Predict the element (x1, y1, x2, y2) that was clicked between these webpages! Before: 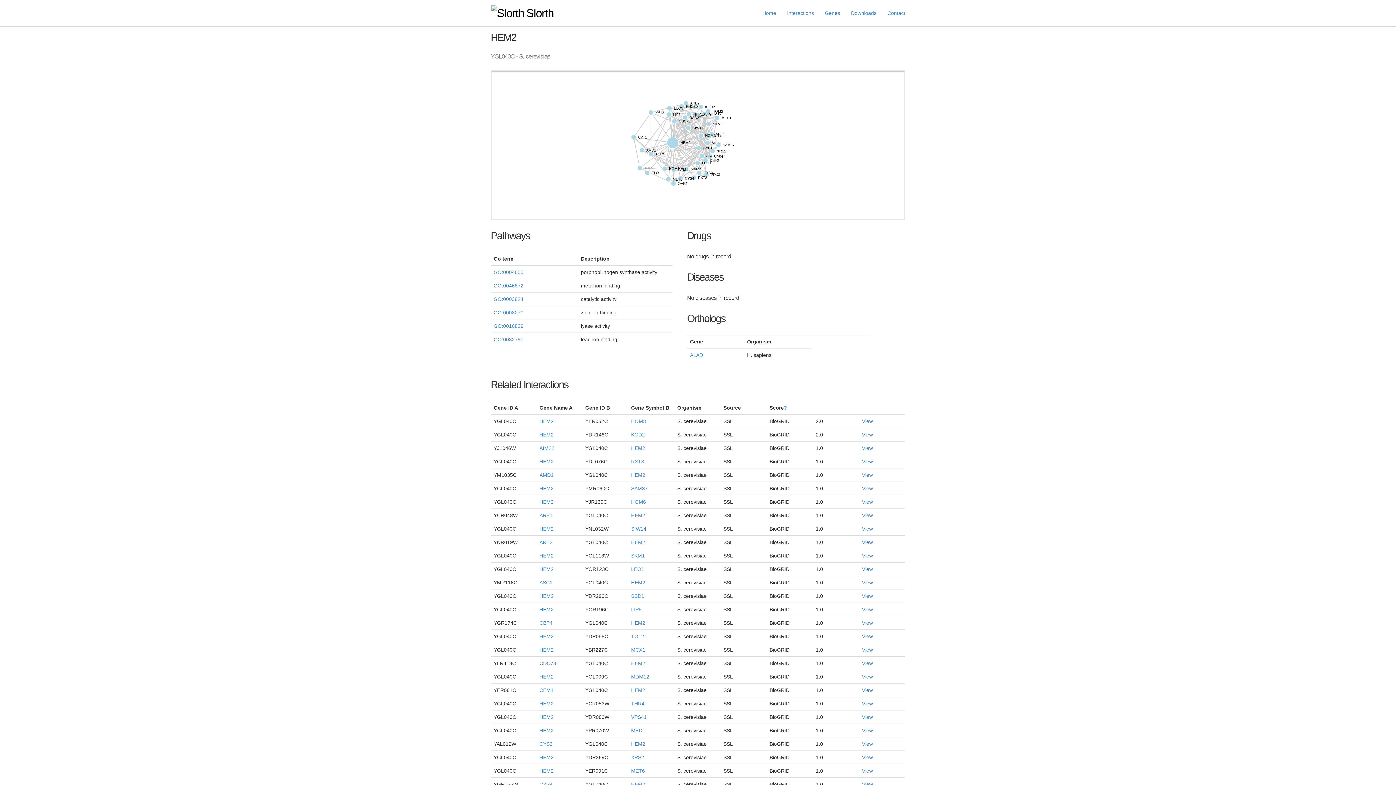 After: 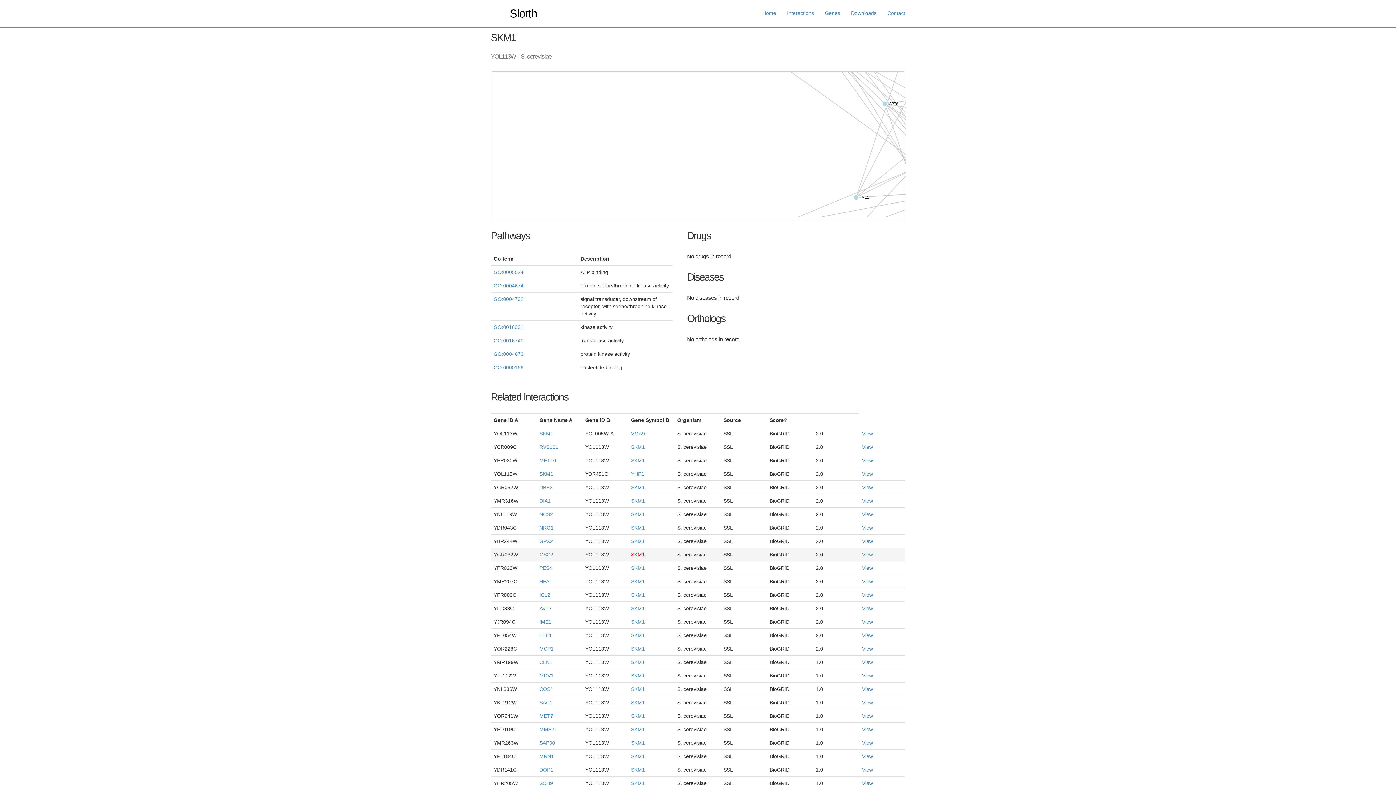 Action: label: SKM1 bbox: (631, 553, 645, 558)